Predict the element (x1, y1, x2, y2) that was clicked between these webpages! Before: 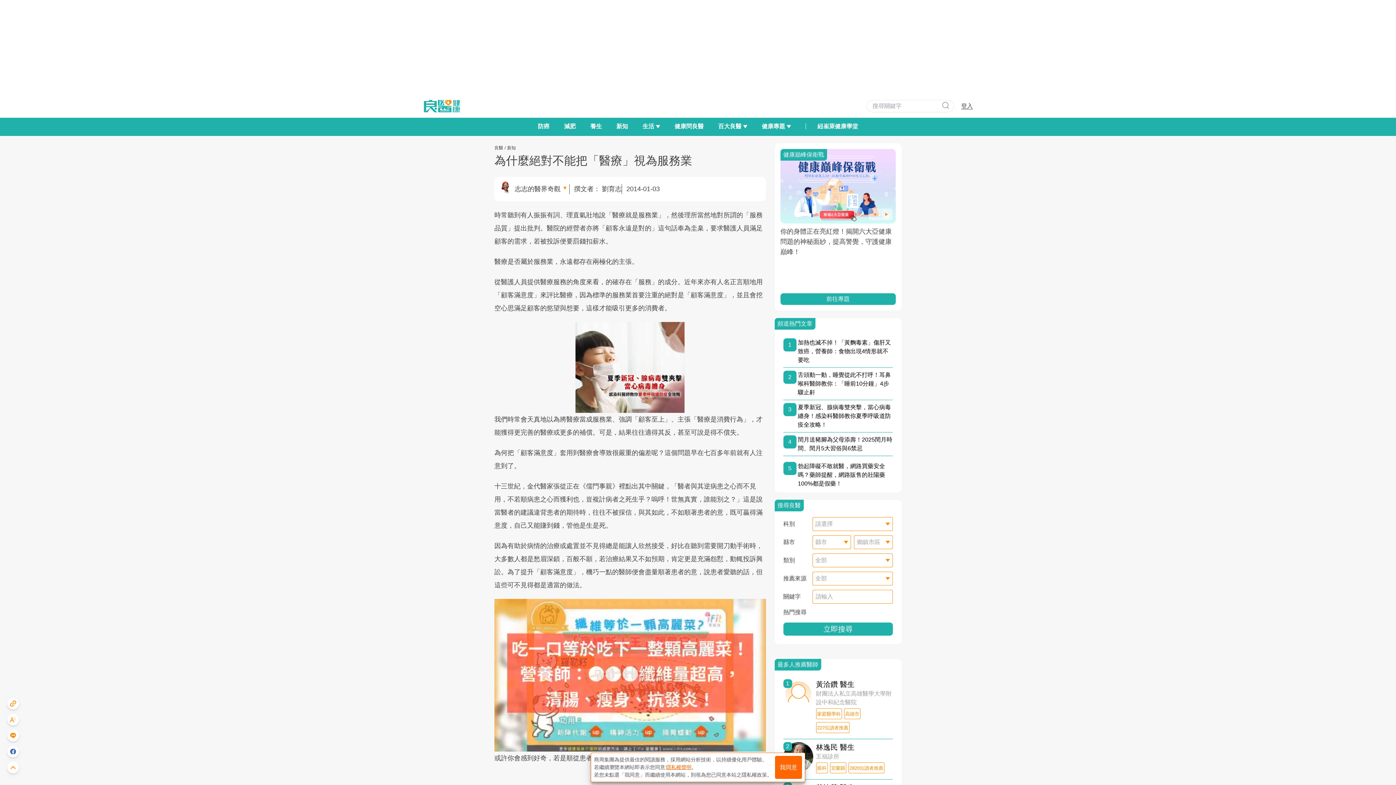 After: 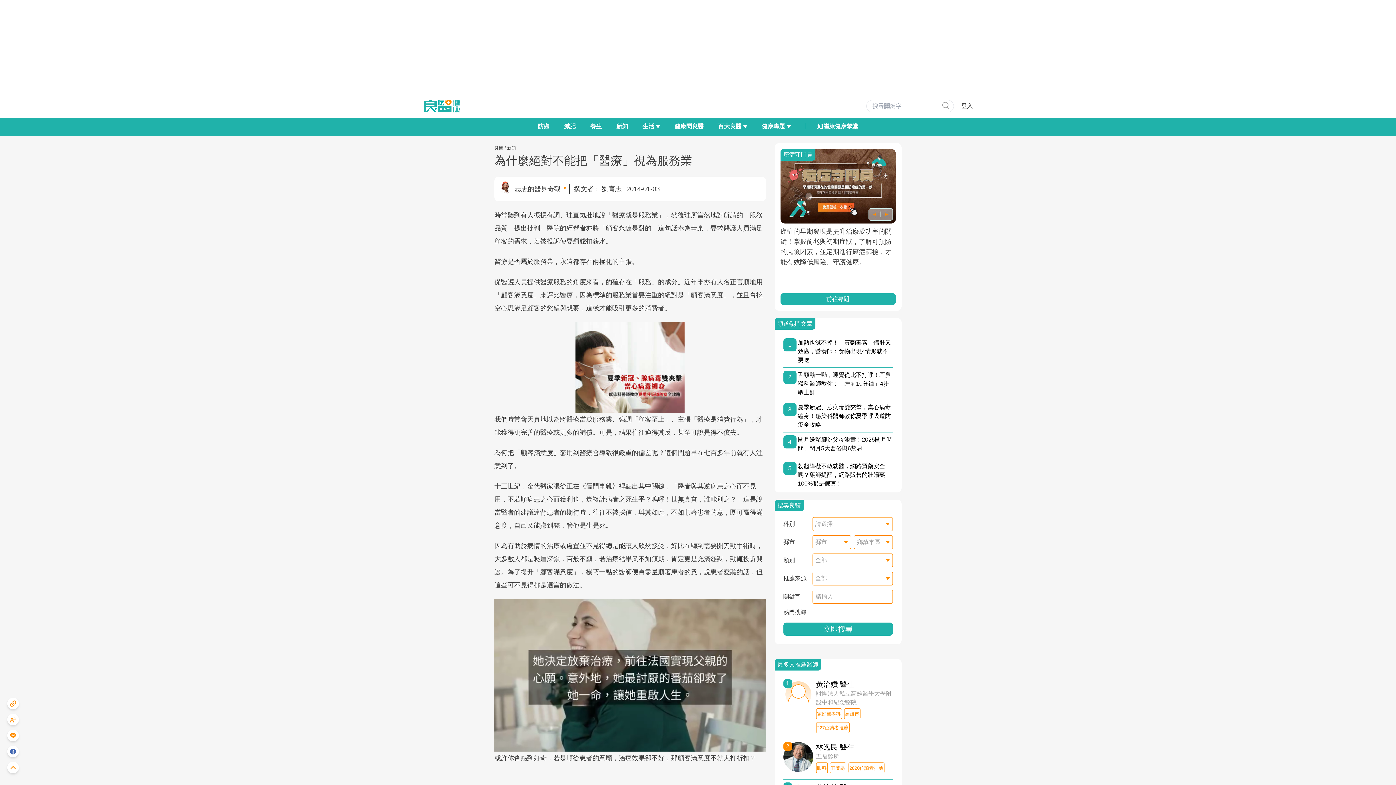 Action: bbox: (775, 756, 802, 779) label: 我同意